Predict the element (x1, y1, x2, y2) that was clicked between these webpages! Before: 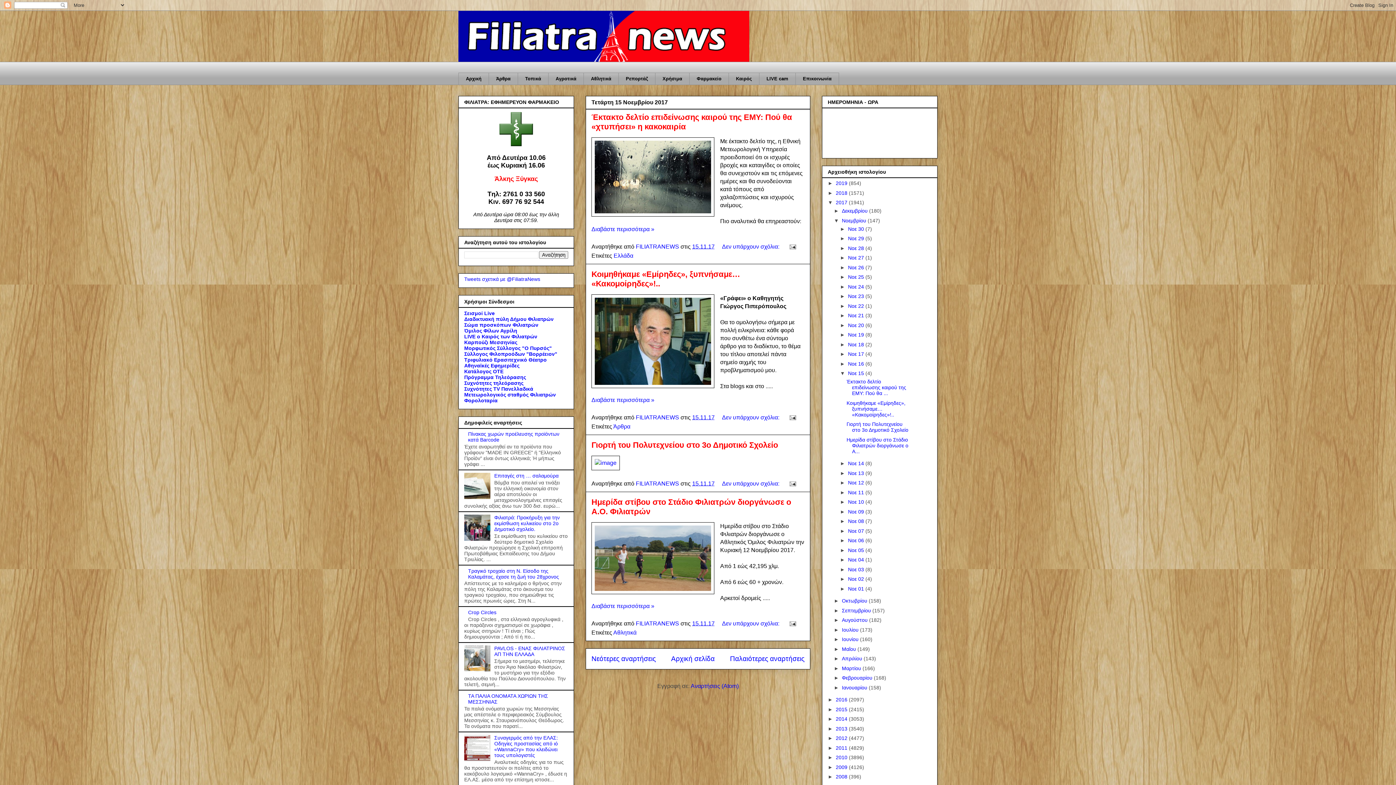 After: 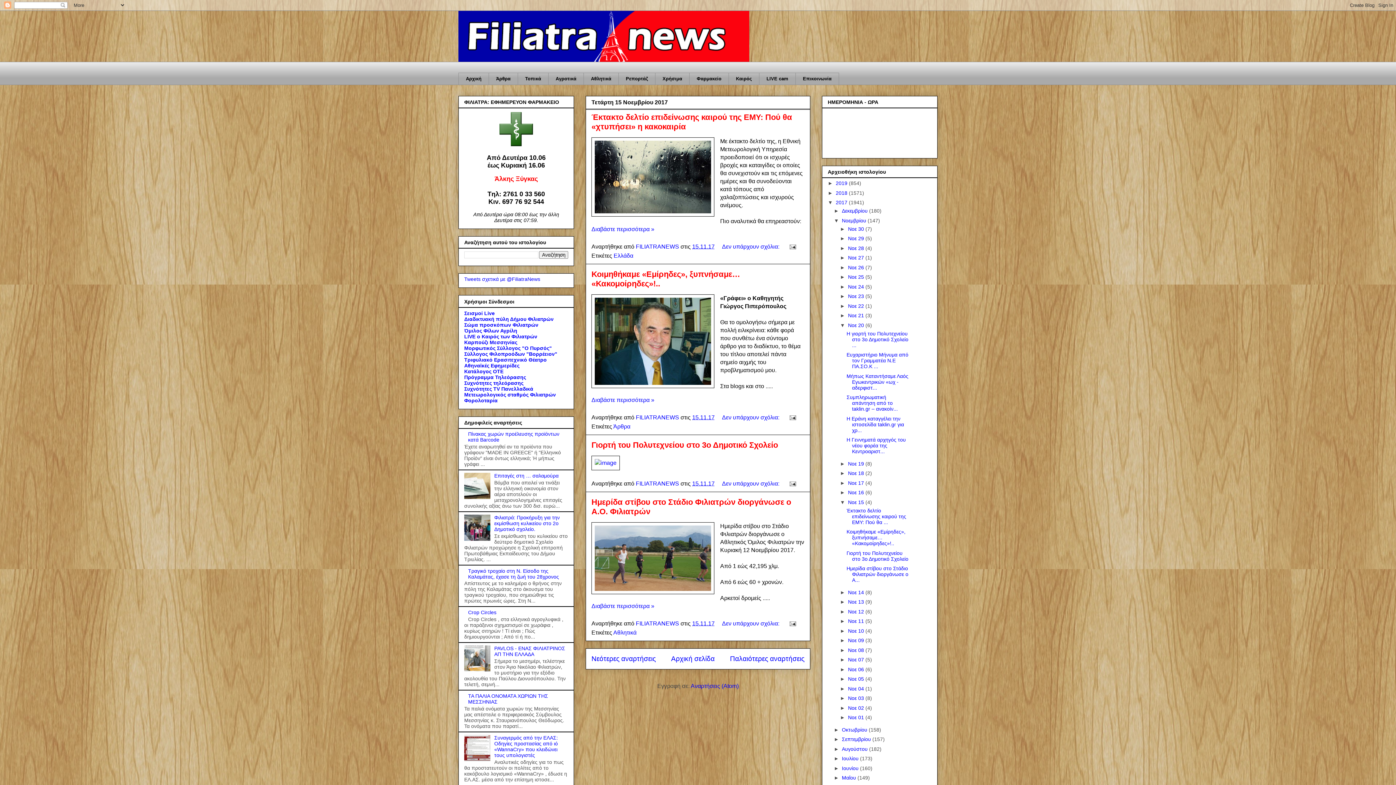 Action: label: ►   bbox: (840, 322, 848, 328)